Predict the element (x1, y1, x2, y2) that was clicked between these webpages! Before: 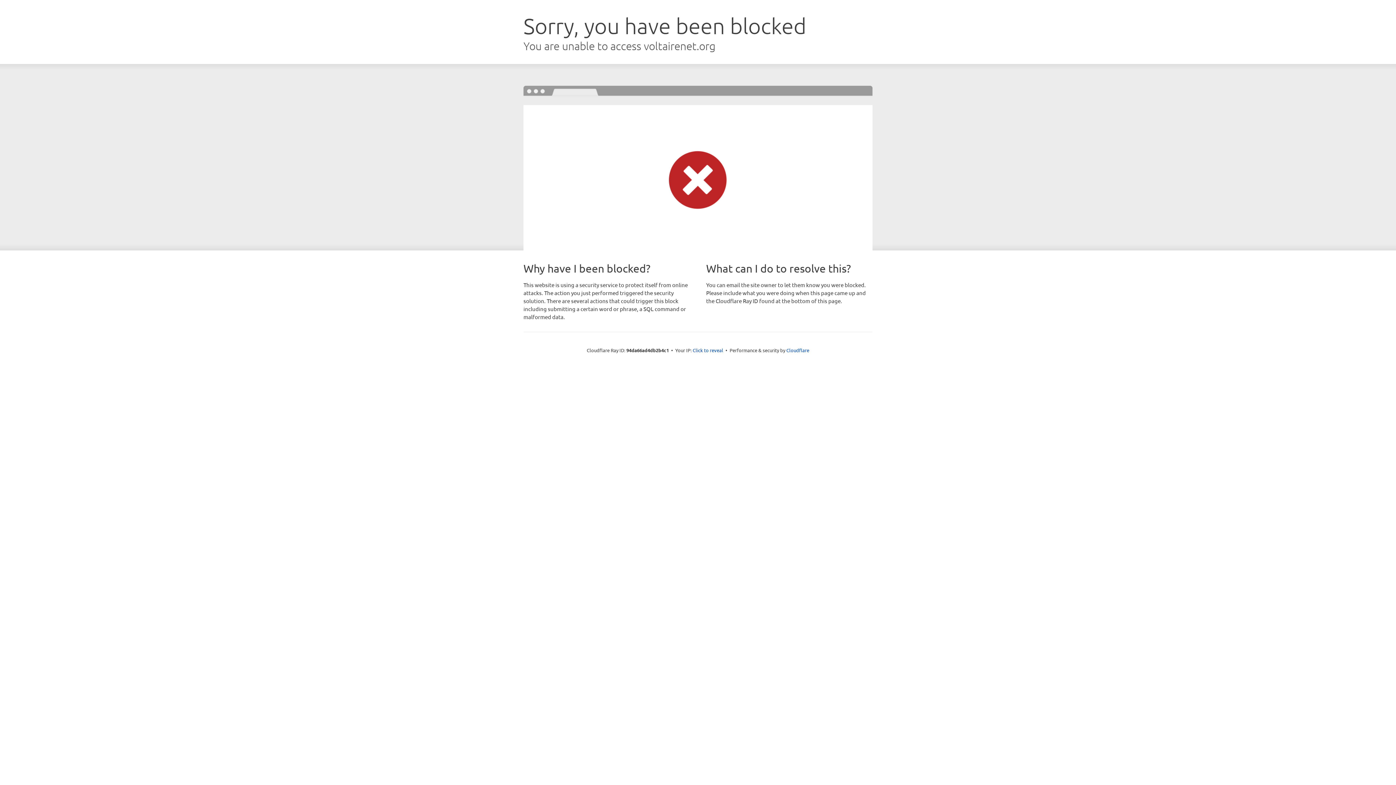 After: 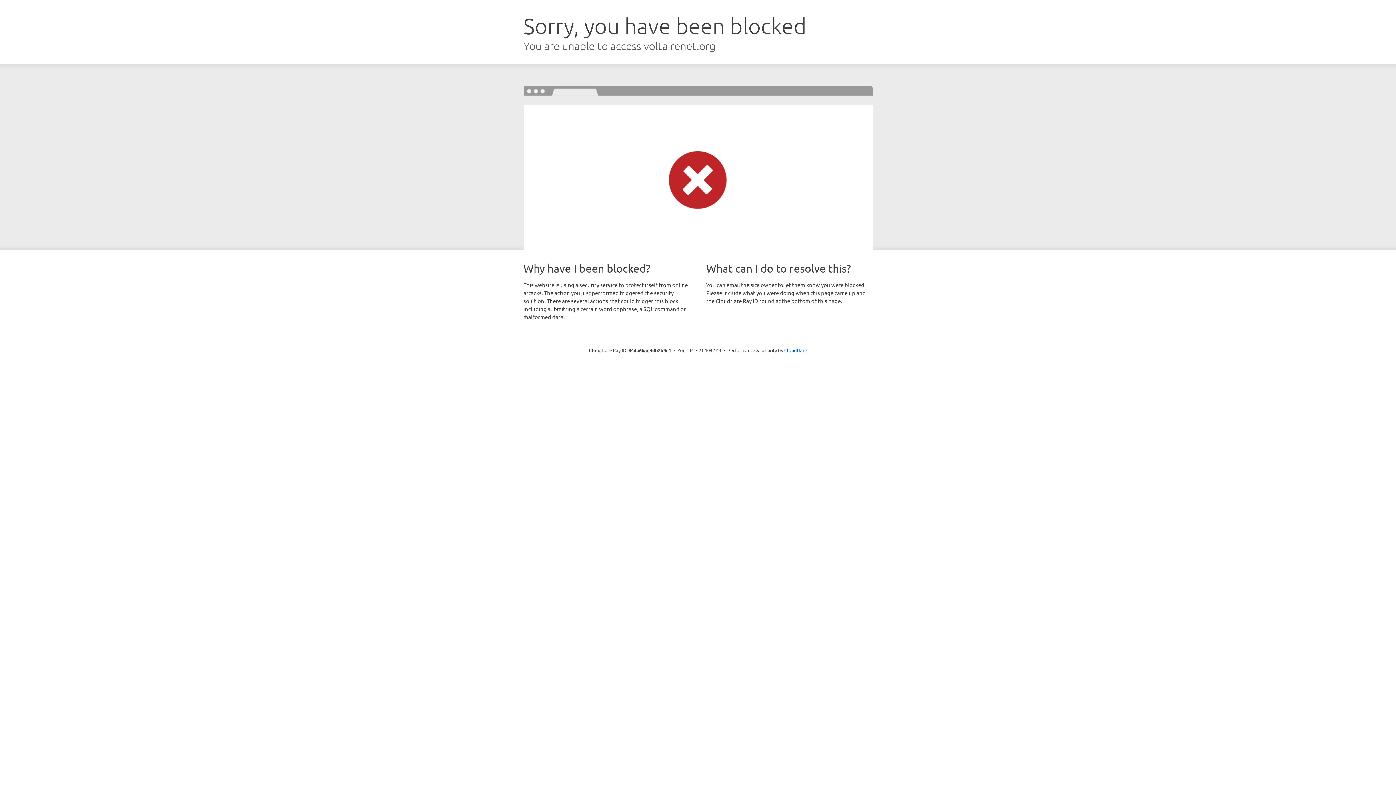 Action: label: Click to reveal bbox: (692, 346, 723, 353)